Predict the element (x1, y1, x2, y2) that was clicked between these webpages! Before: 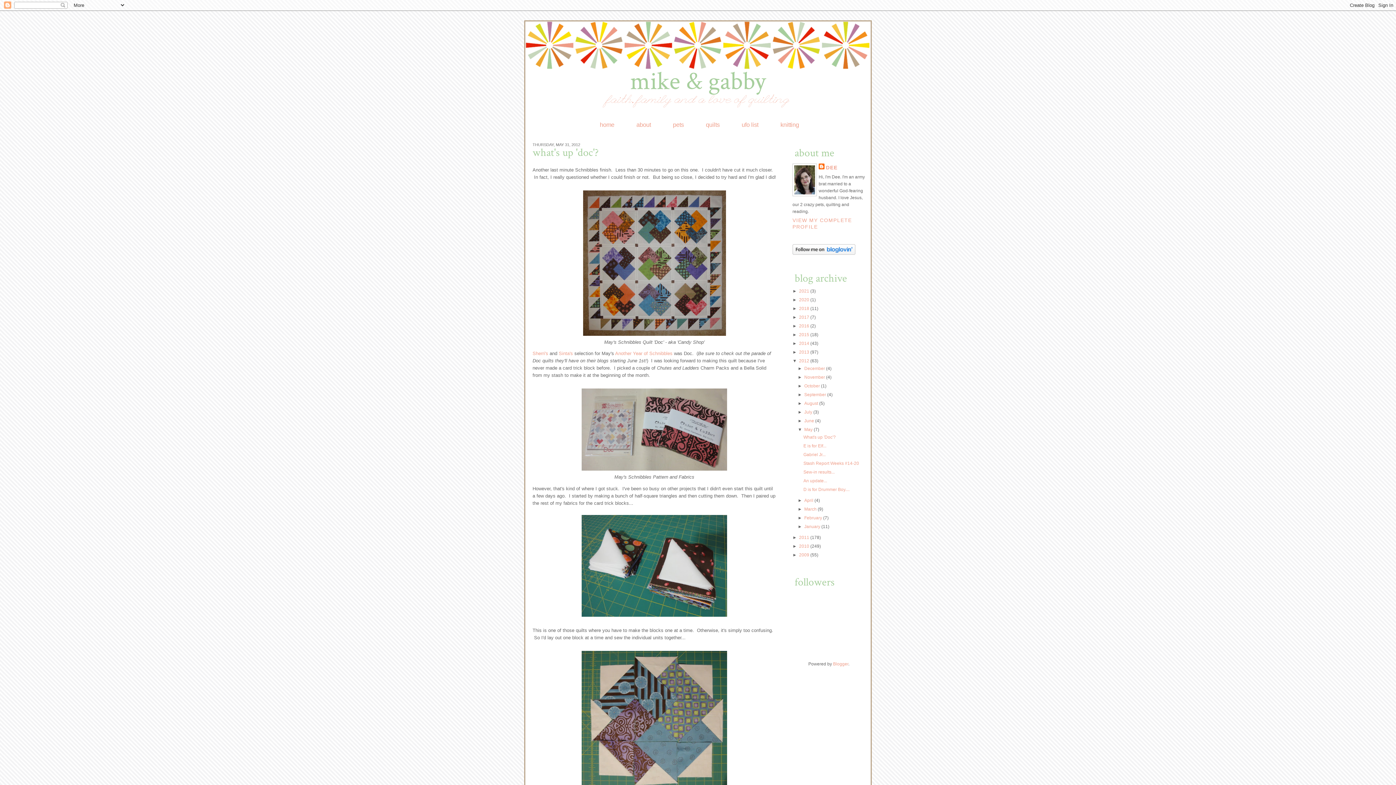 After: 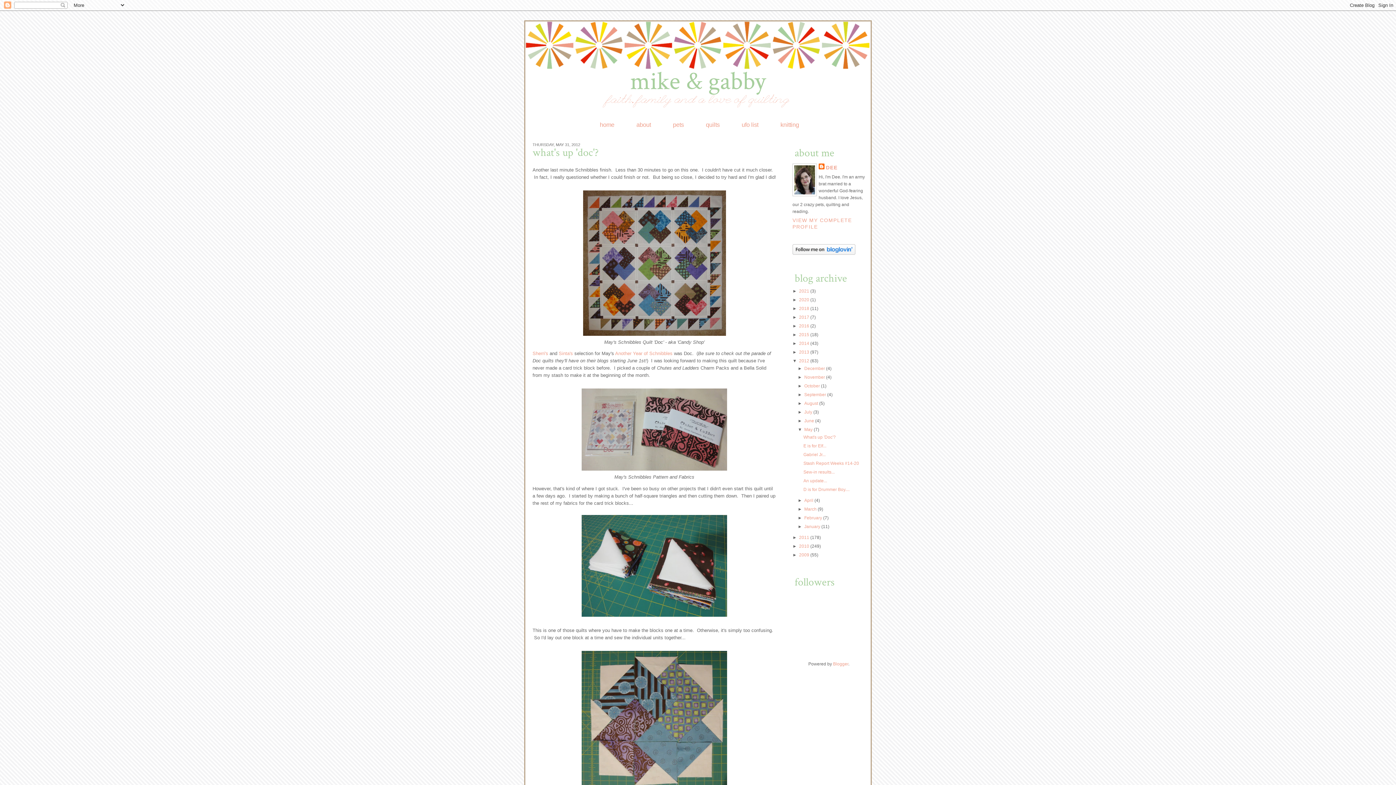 Action: bbox: (804, 427, 813, 432) label: May 